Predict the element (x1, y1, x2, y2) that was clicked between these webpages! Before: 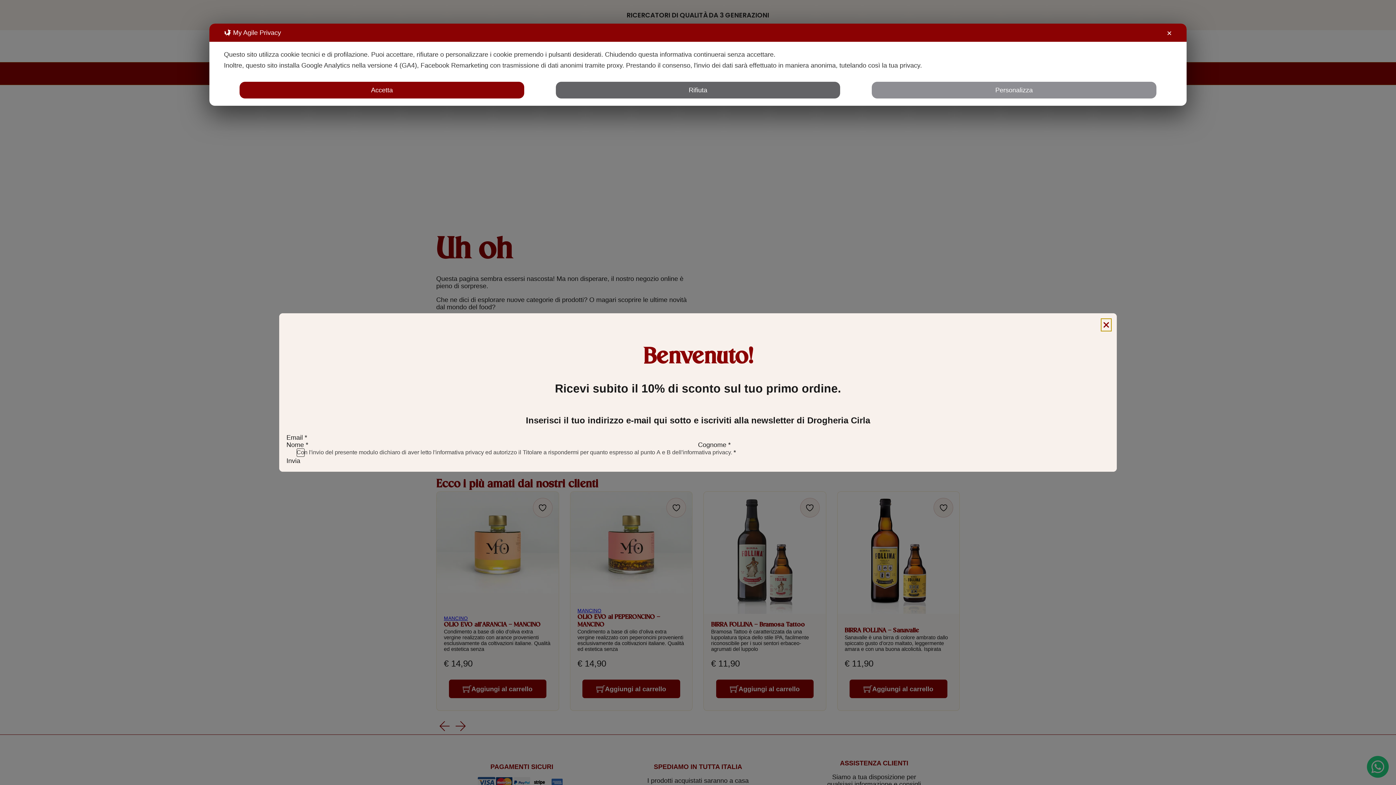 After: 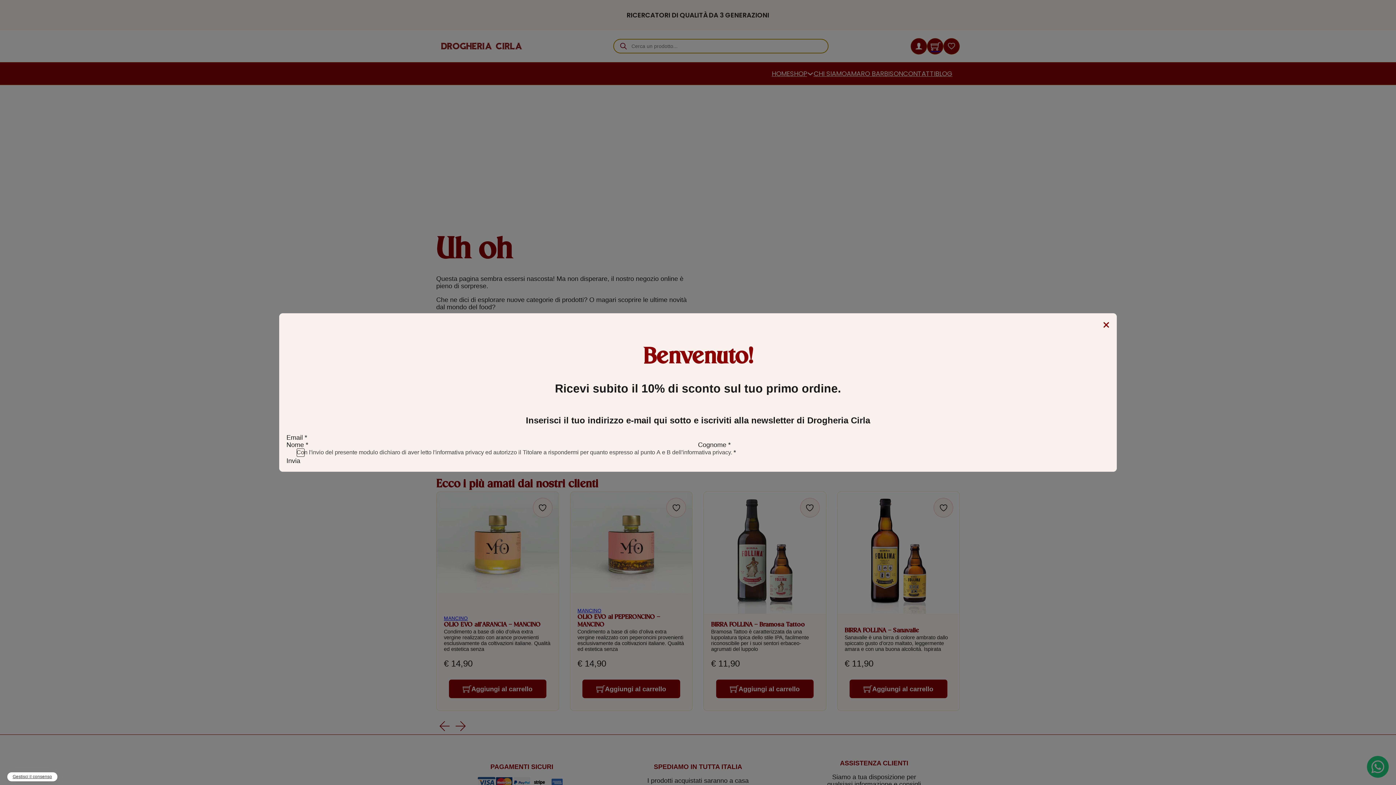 Action: bbox: (555, 81, 840, 98) label: Rifiuta